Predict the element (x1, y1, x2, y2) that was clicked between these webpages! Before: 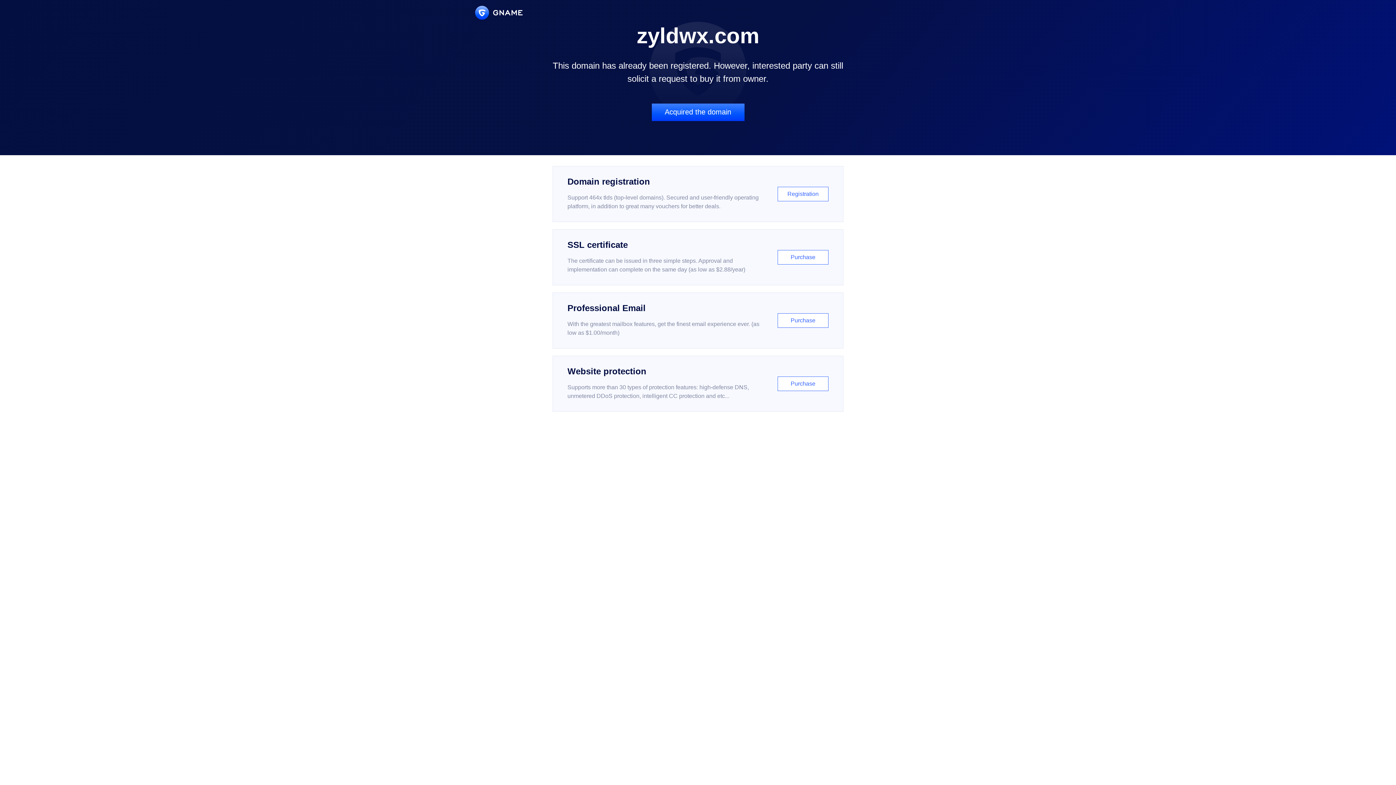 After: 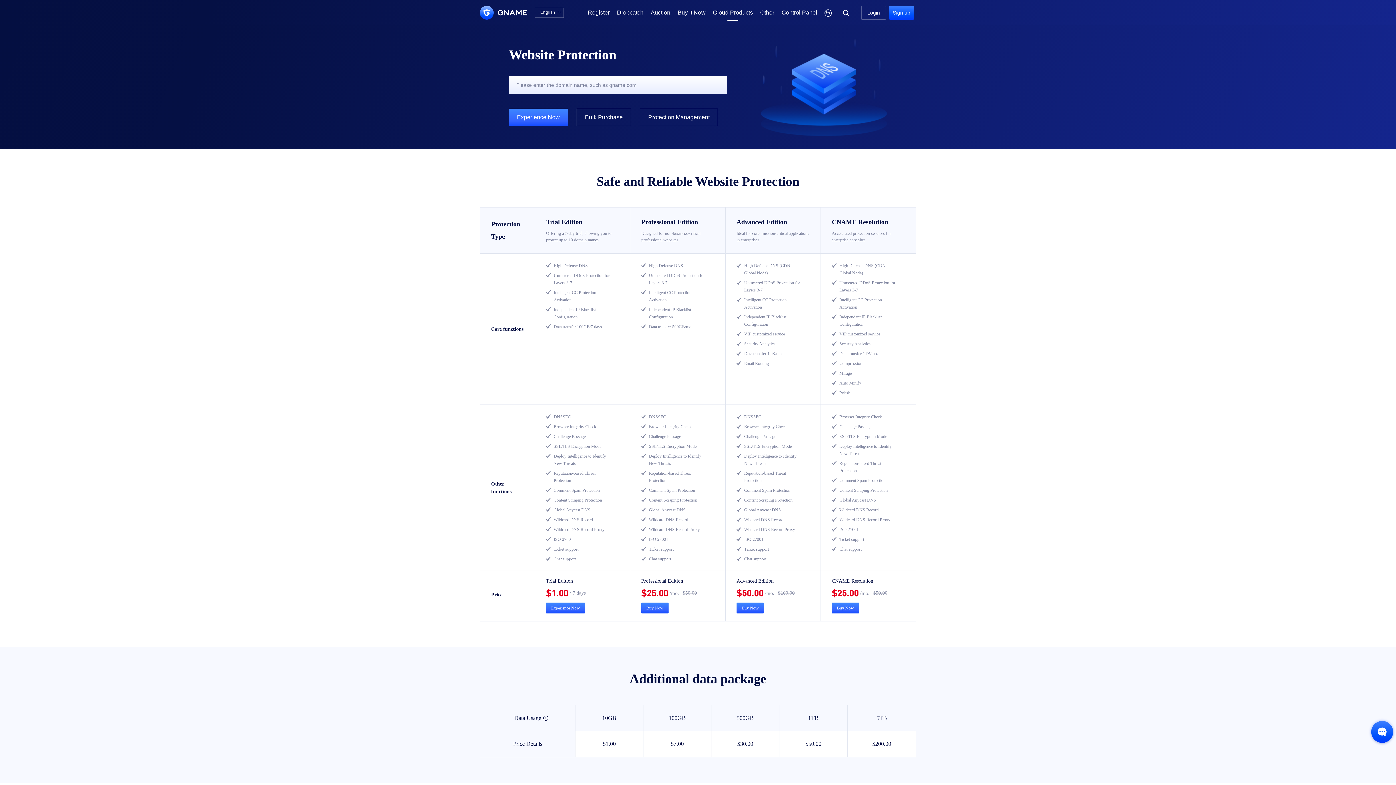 Action: bbox: (552, 356, 843, 412) label: Website protection

Supports more than 30 types of protection features: high-defense DNS, unmetered DDoS protection, intelligent CC protection and etc...

Purchase